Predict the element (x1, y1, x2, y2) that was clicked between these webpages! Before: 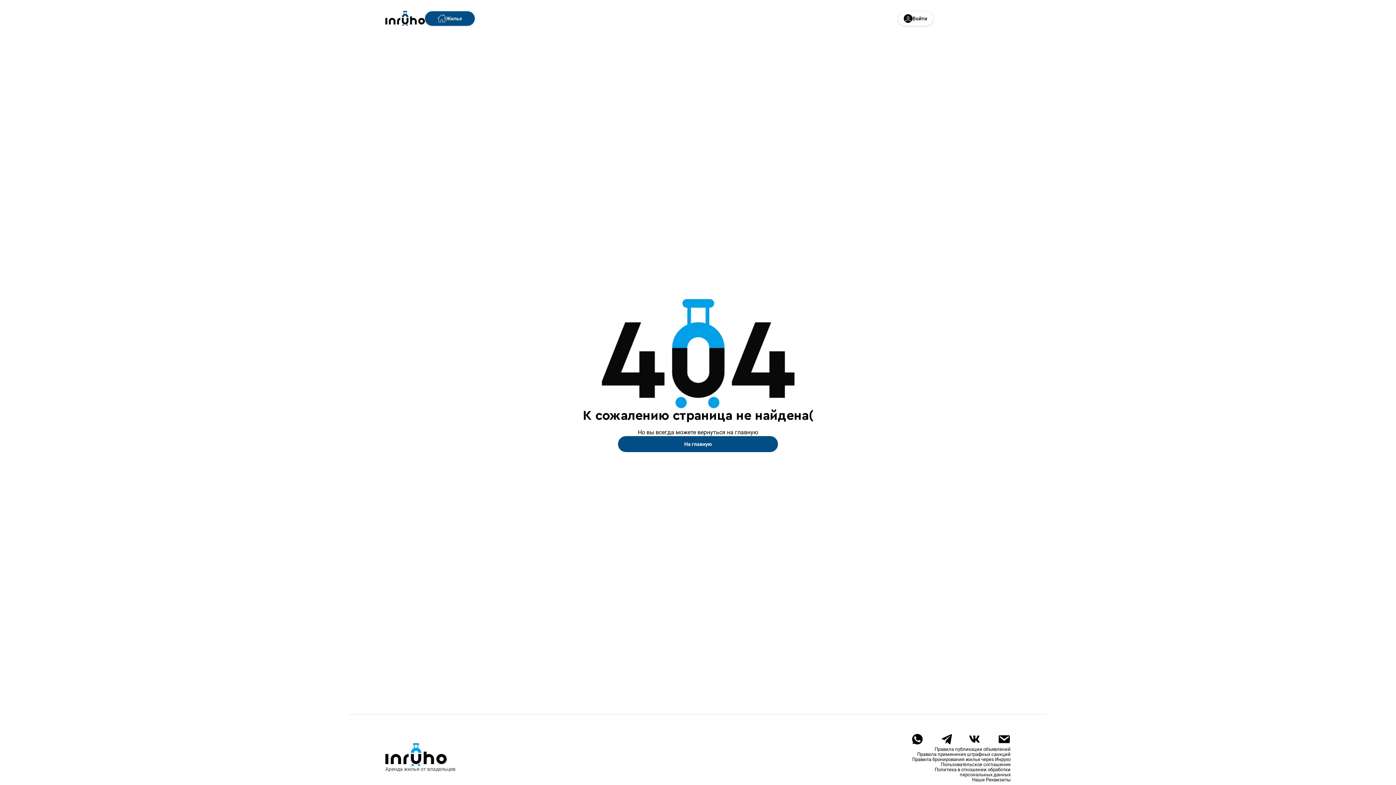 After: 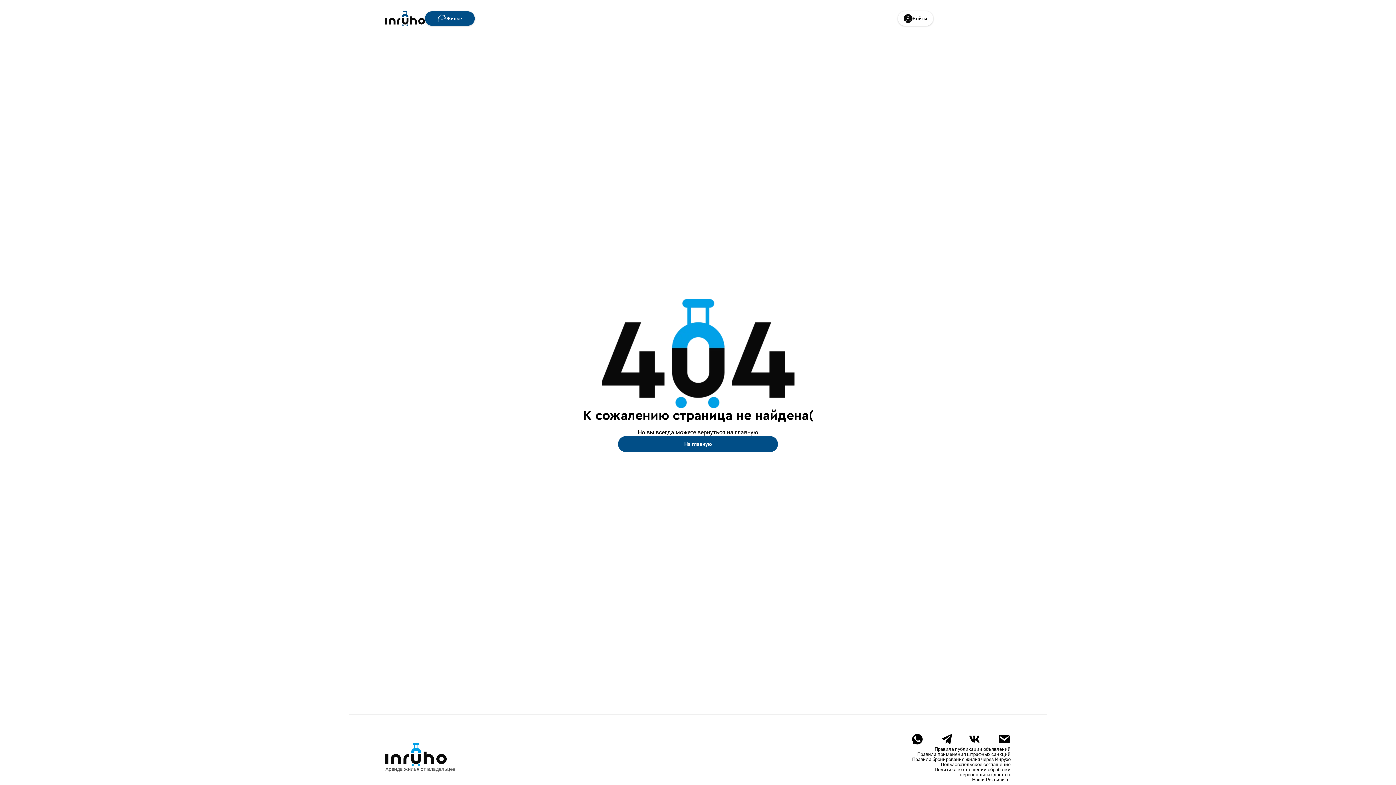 Action: bbox: (910, 752, 1010, 757) label: Правила применения штрафных санкций